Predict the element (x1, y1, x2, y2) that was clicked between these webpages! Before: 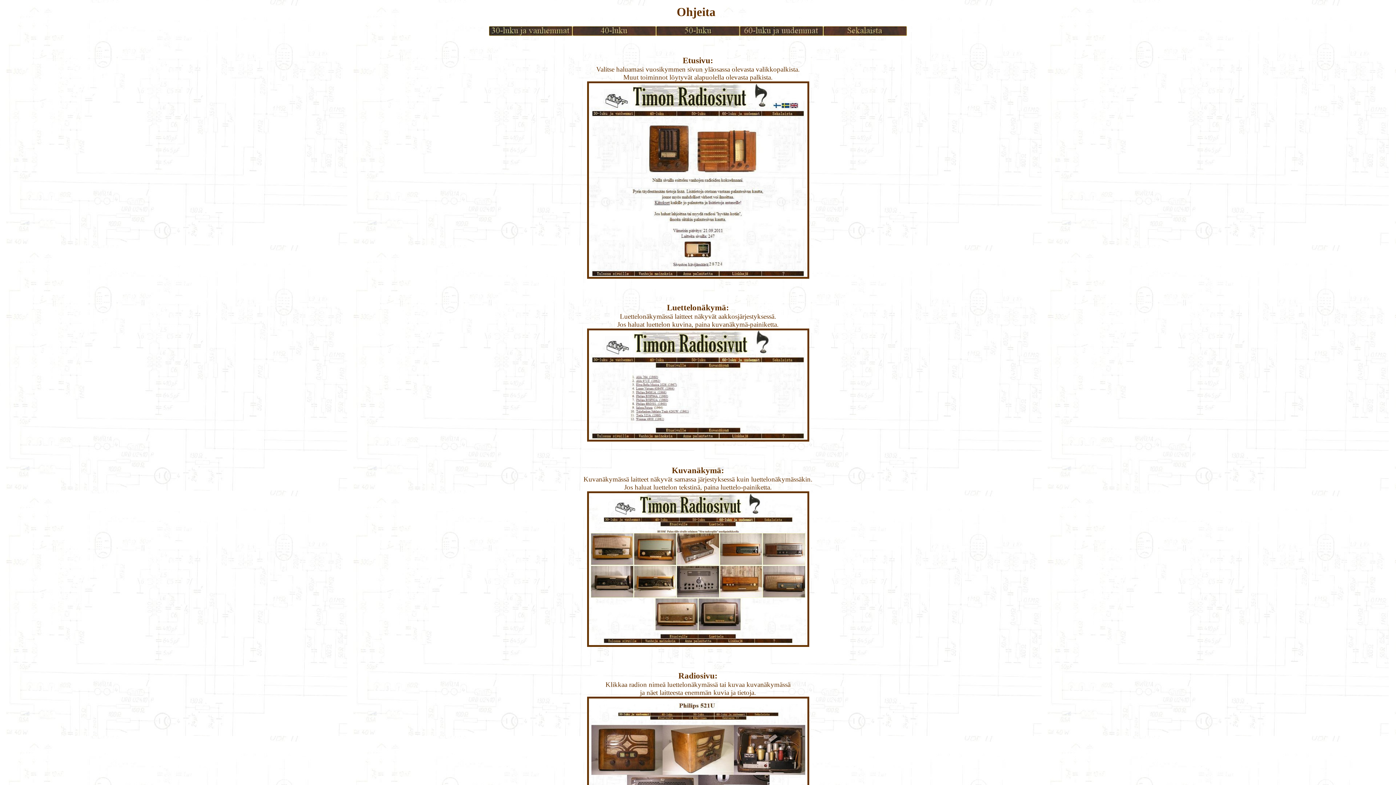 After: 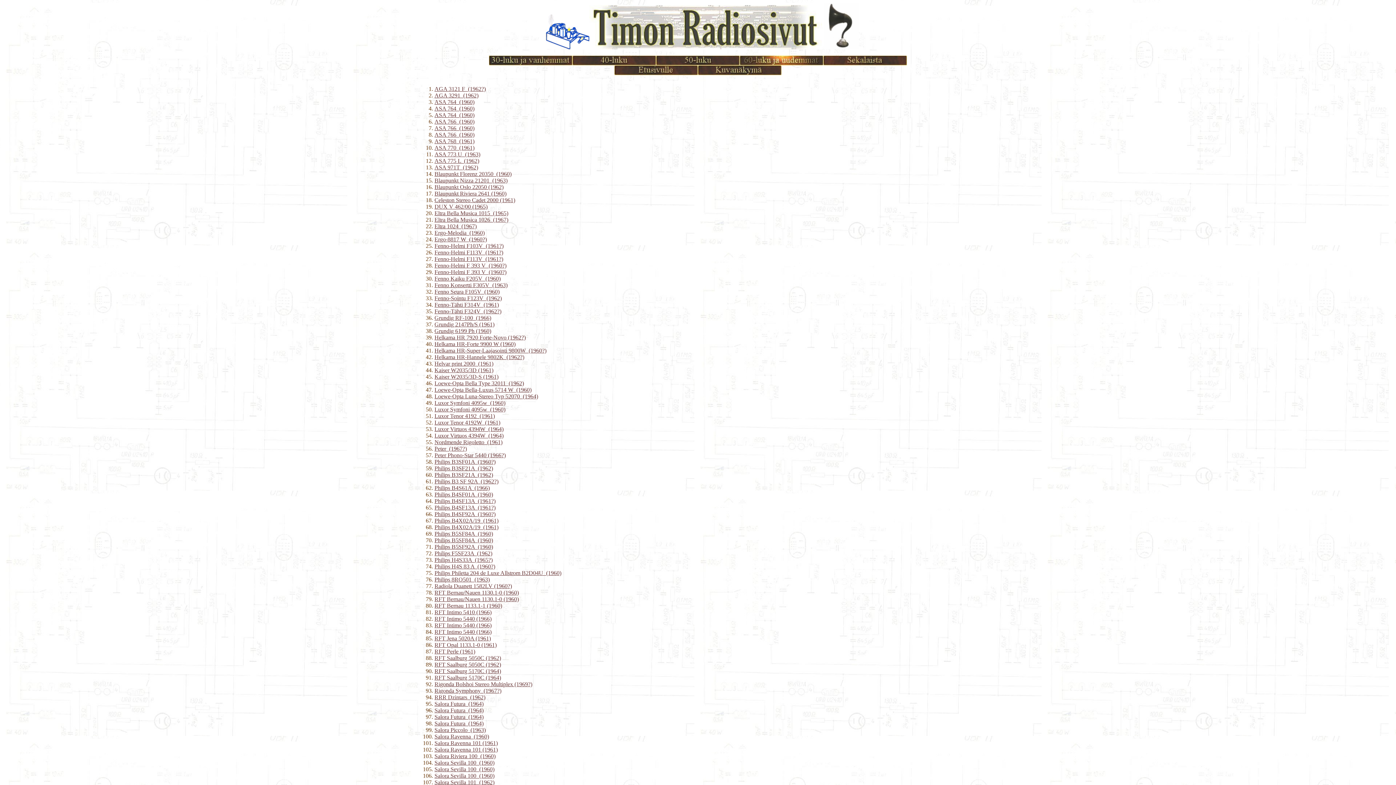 Action: bbox: (740, 30, 823, 37)